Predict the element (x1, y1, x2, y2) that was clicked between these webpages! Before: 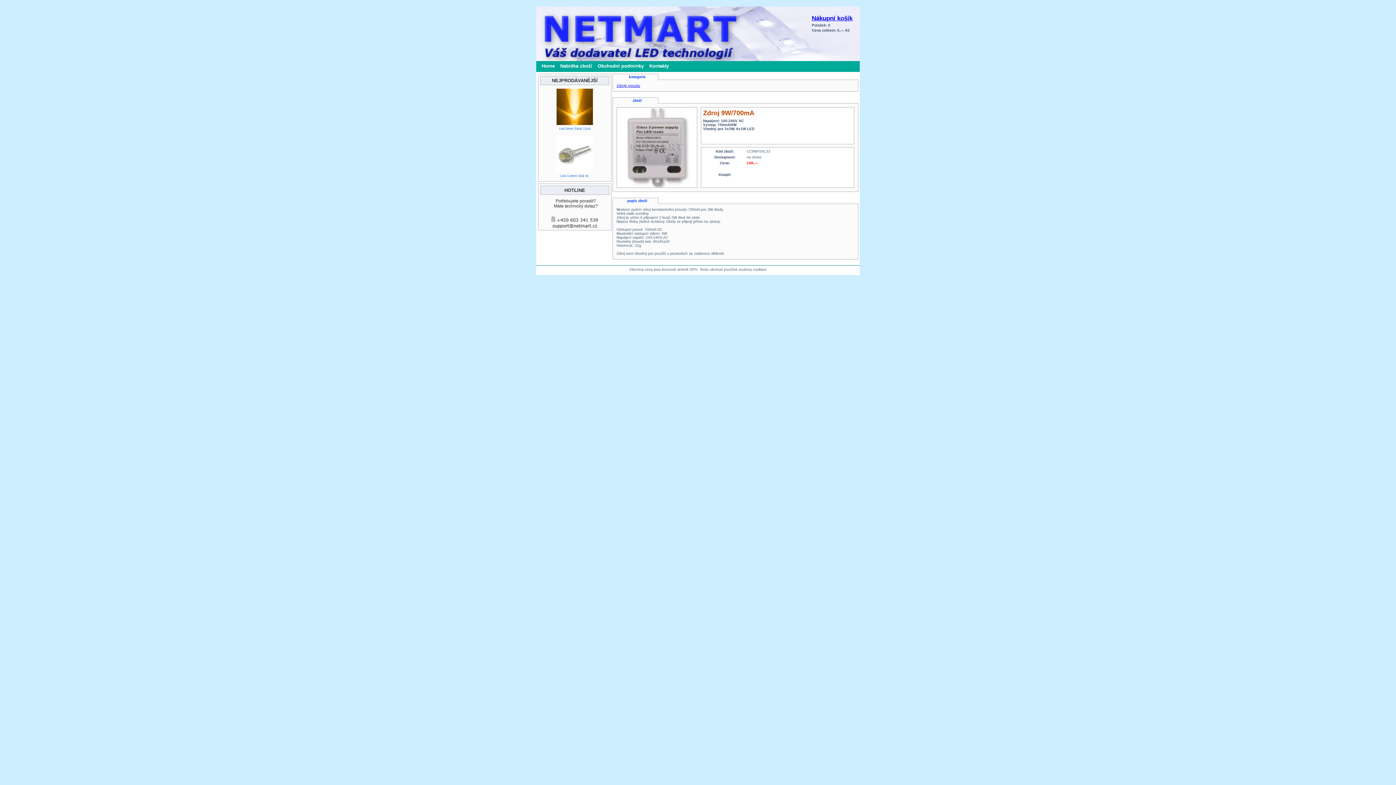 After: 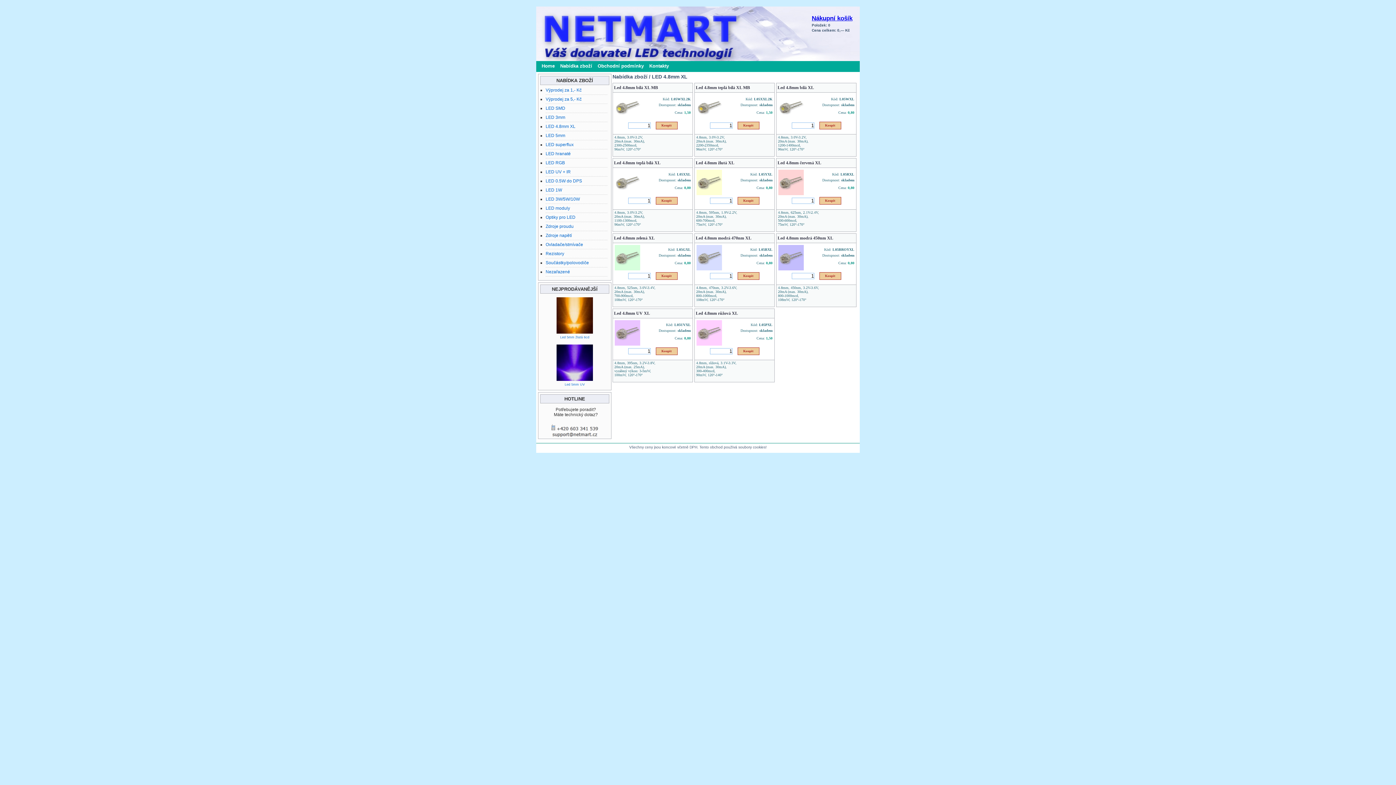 Action: label: Led 4.8mm bílá XL bbox: (560, 174, 589, 177)